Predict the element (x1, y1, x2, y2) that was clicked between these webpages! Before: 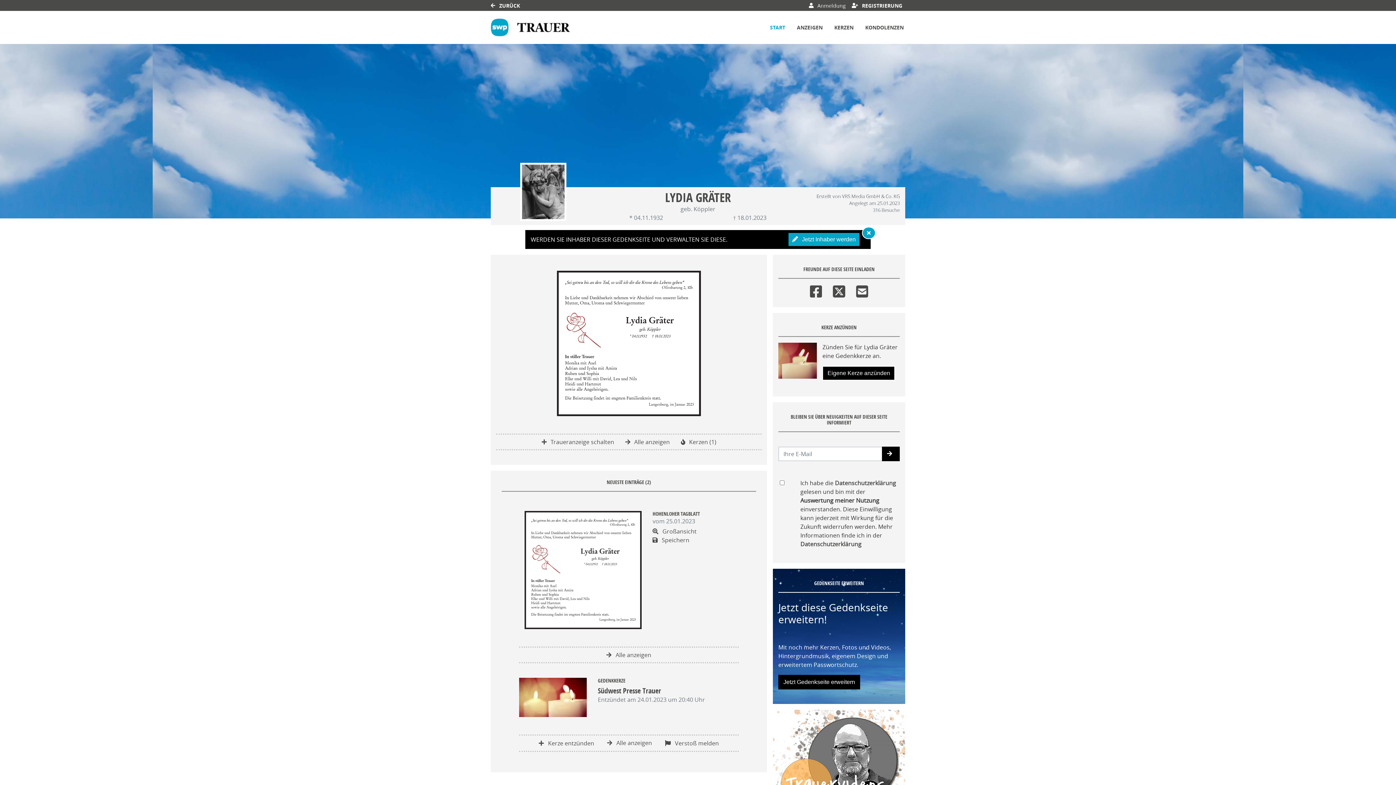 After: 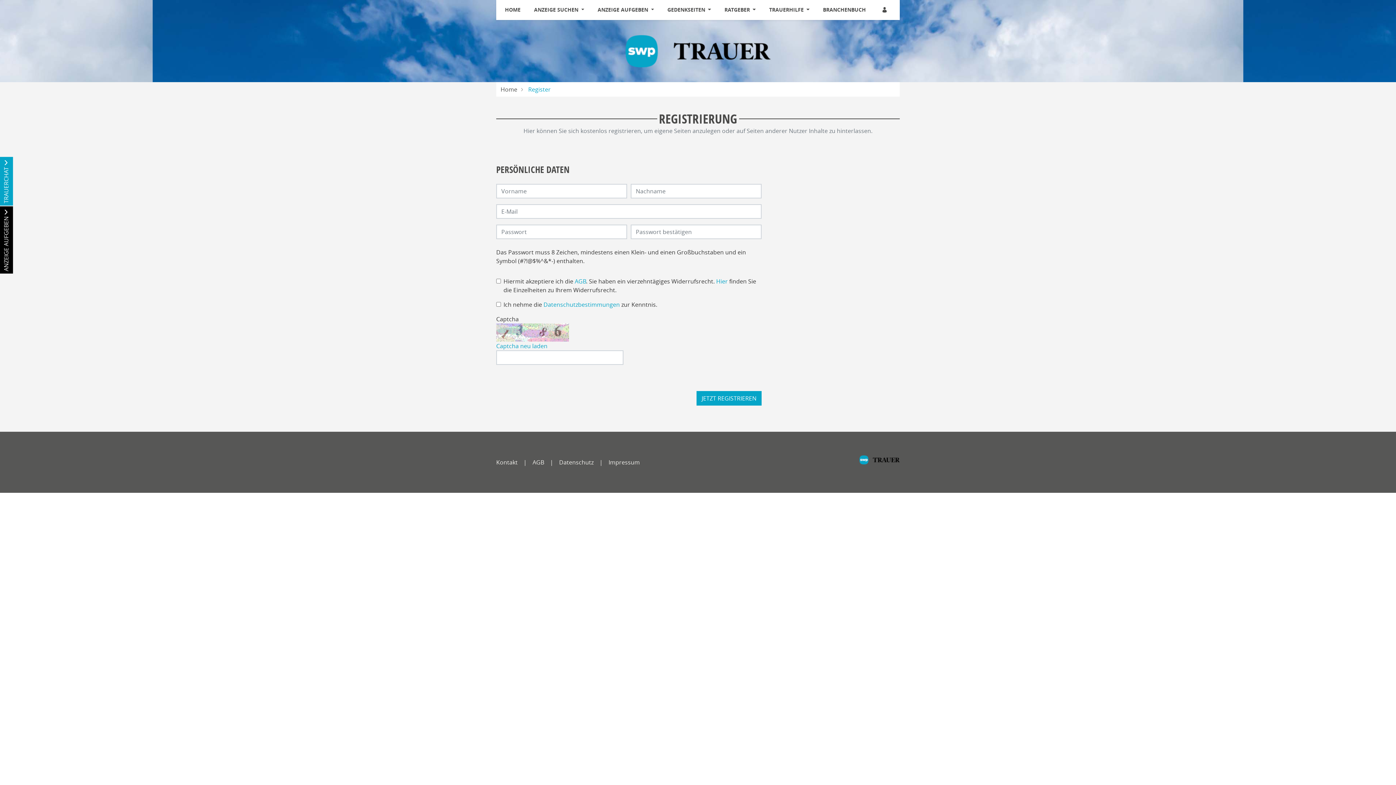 Action: bbox: (848, 0, 905, 10) label:  REGISTRIERUNG